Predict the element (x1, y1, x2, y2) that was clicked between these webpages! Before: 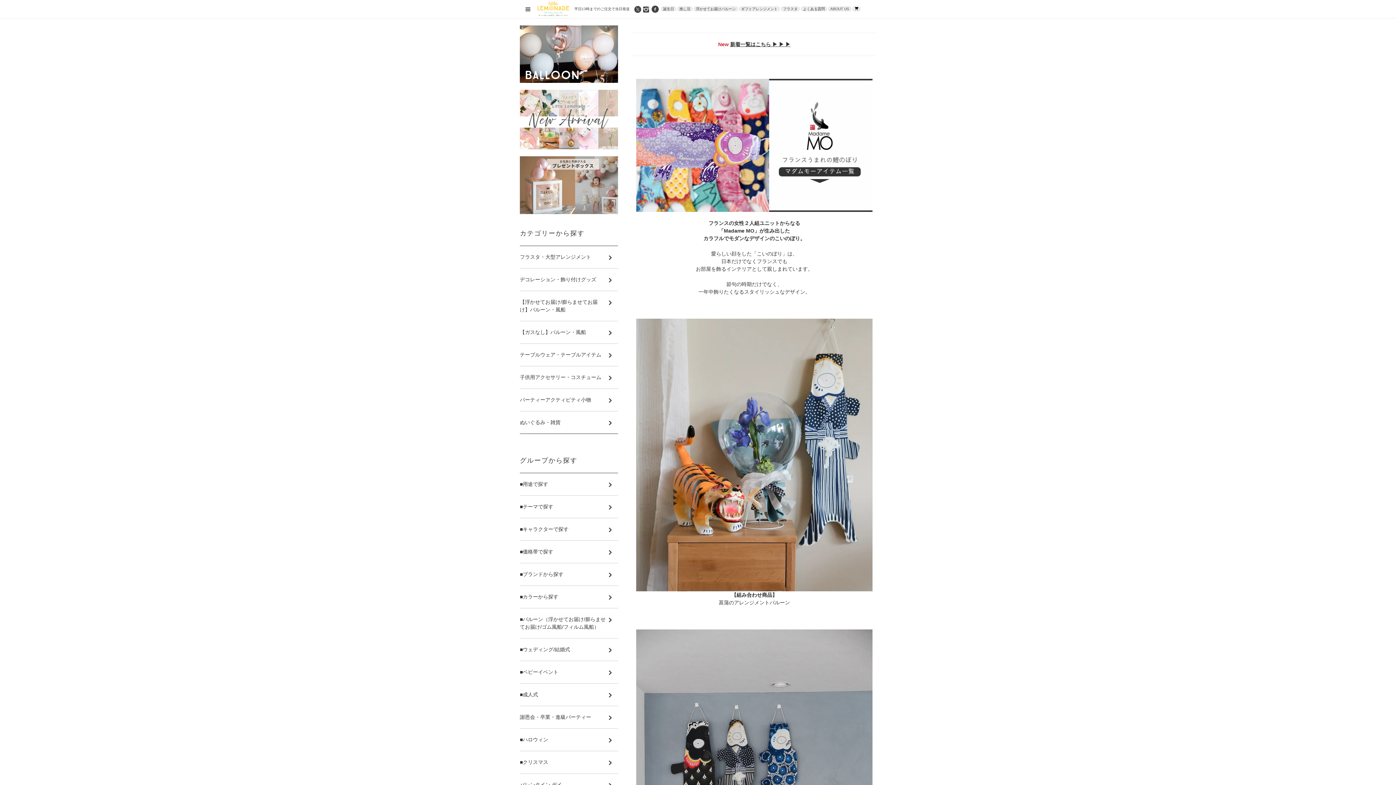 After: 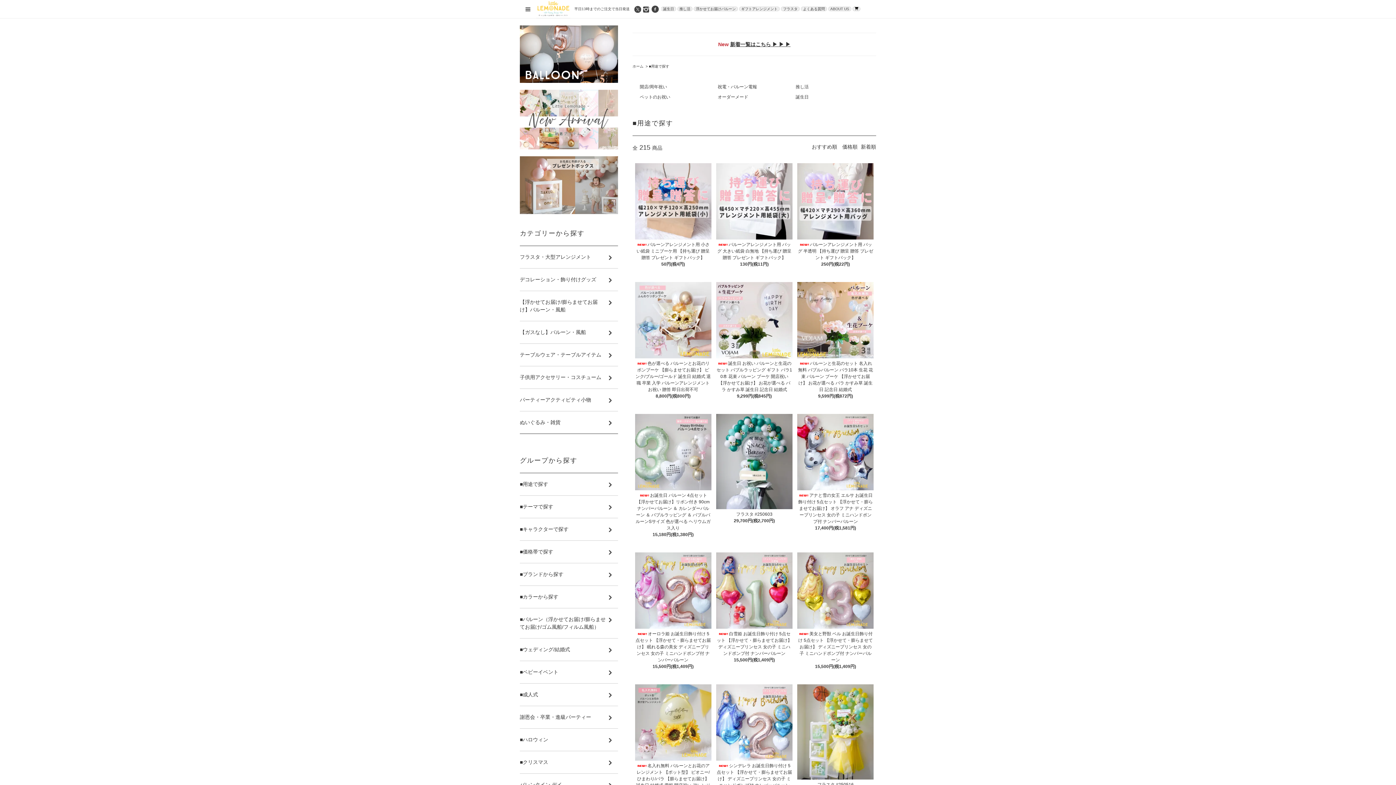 Action: label: ■用途で探す bbox: (520, 473, 618, 495)